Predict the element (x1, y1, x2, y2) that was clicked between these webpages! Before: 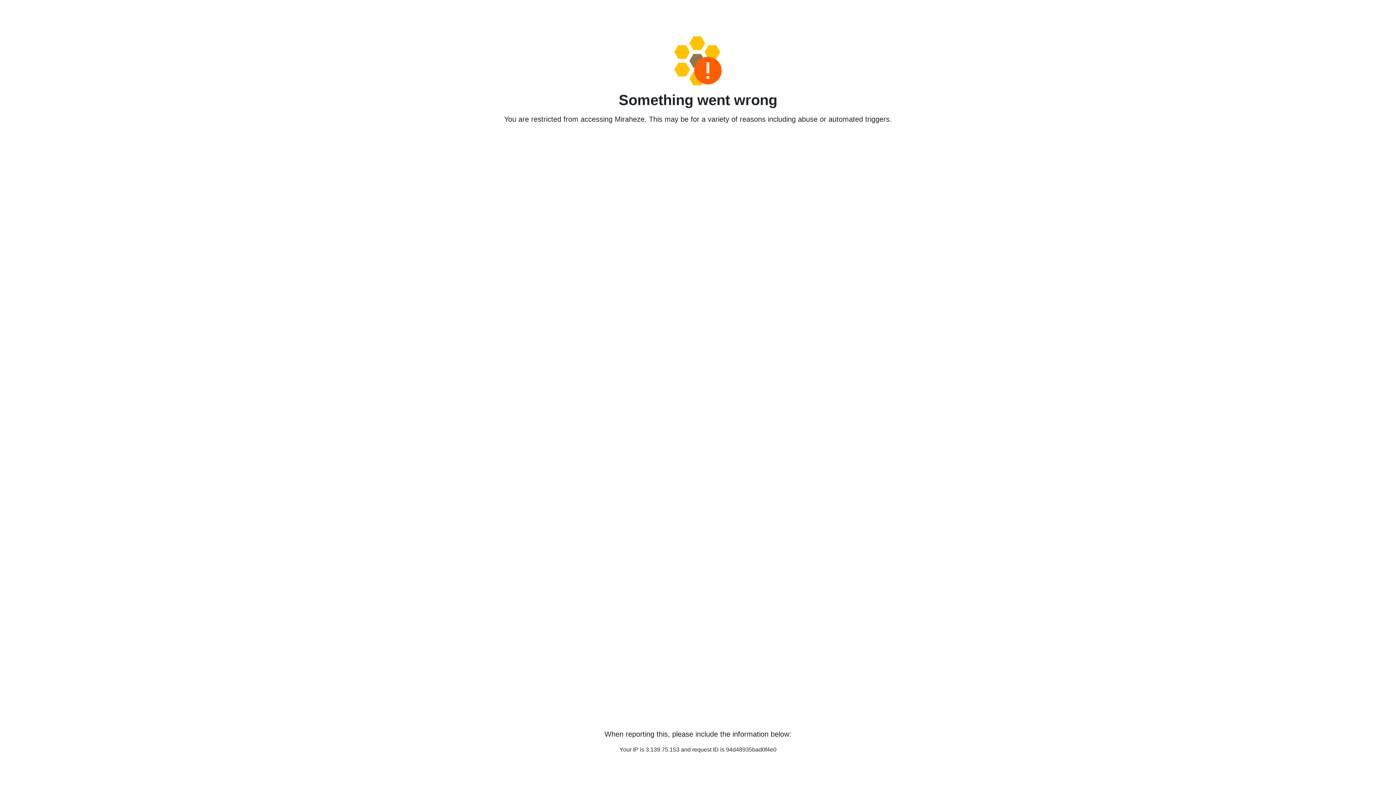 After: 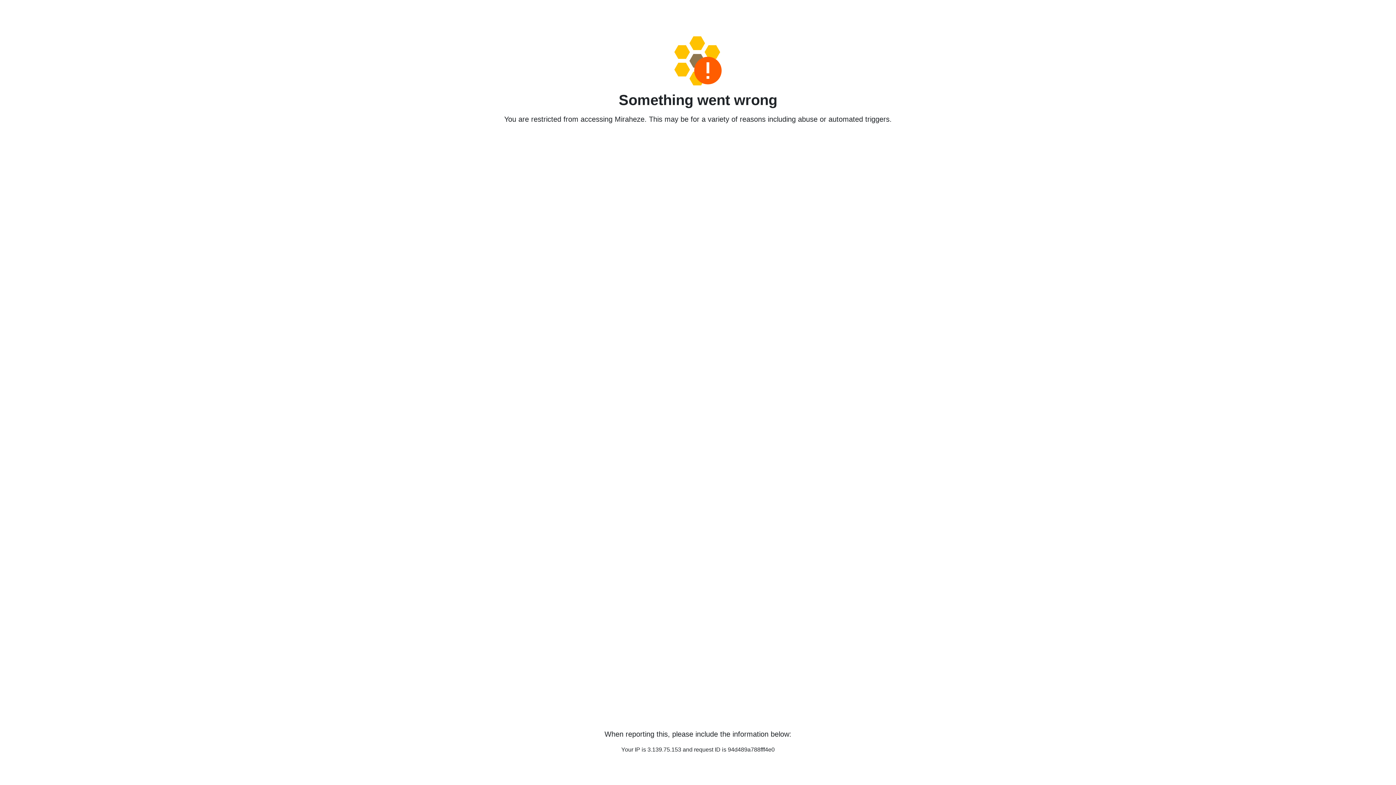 Action: bbox: (458, 36, 938, 85)